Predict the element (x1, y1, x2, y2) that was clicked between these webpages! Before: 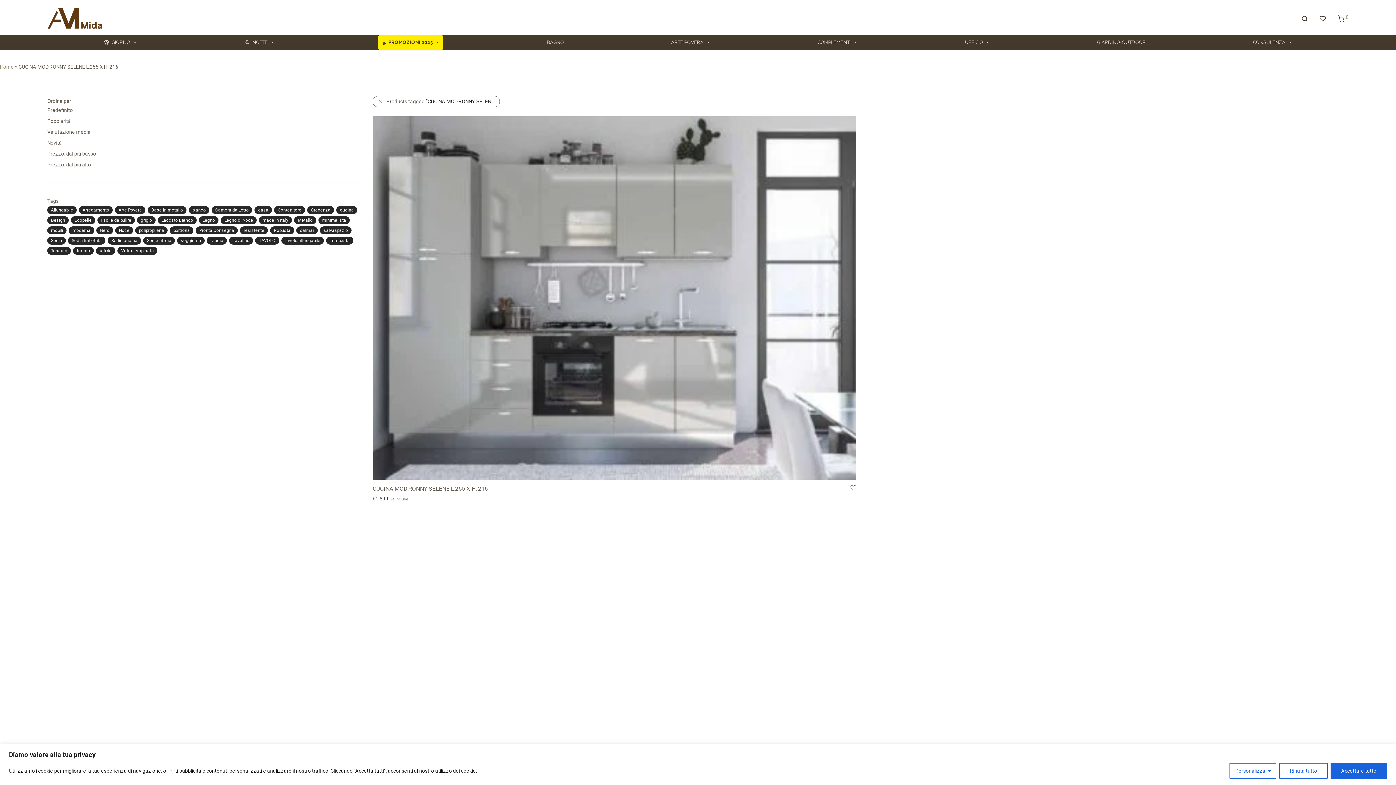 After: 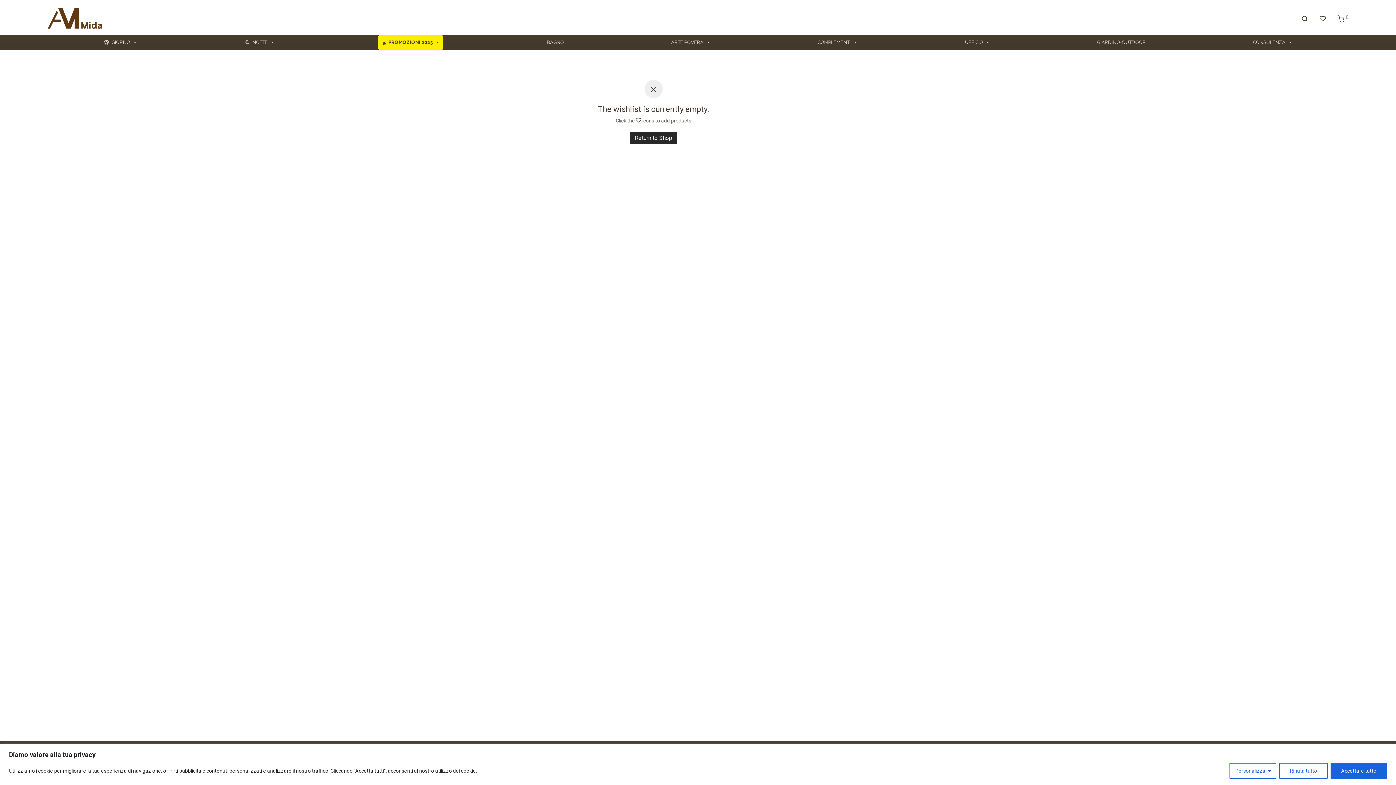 Action: bbox: (1314, 9, 1332, 28)